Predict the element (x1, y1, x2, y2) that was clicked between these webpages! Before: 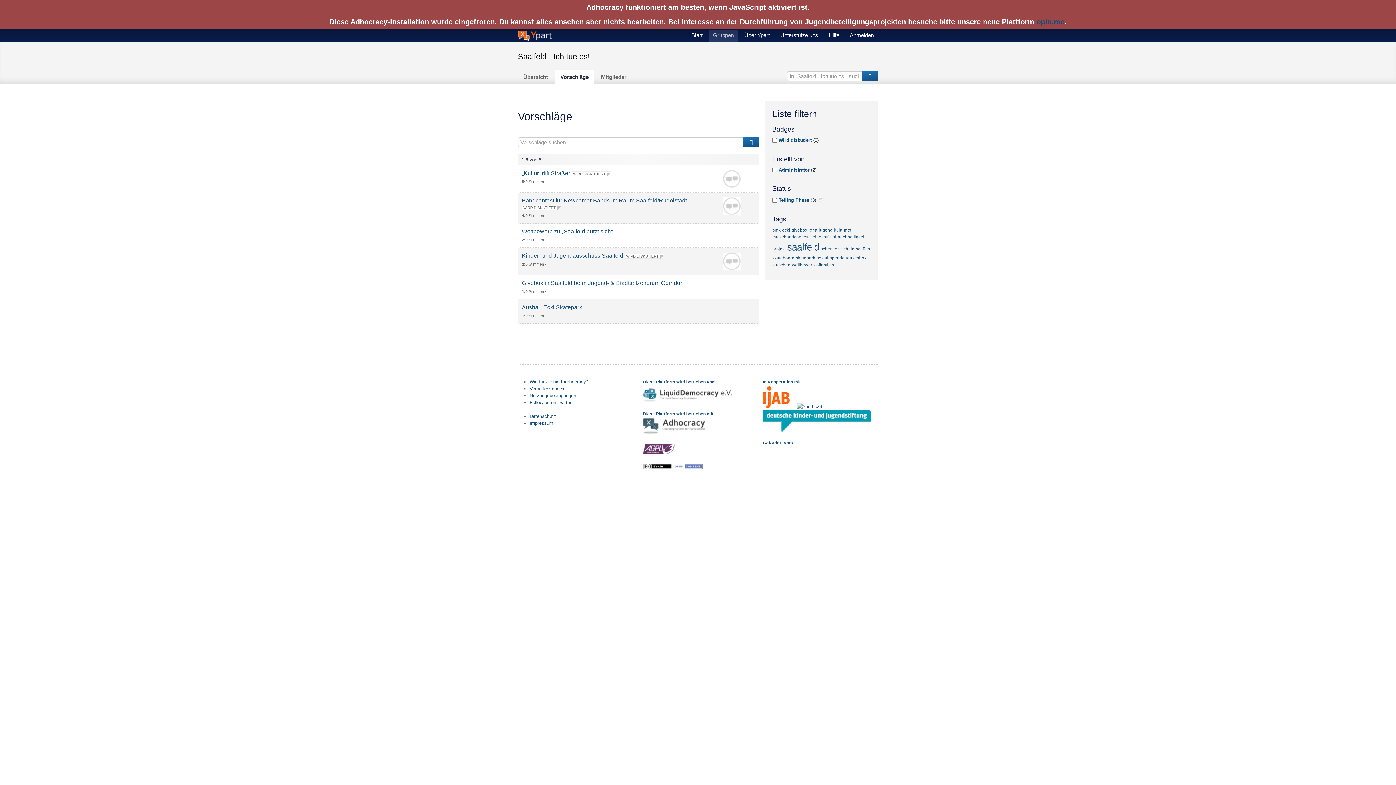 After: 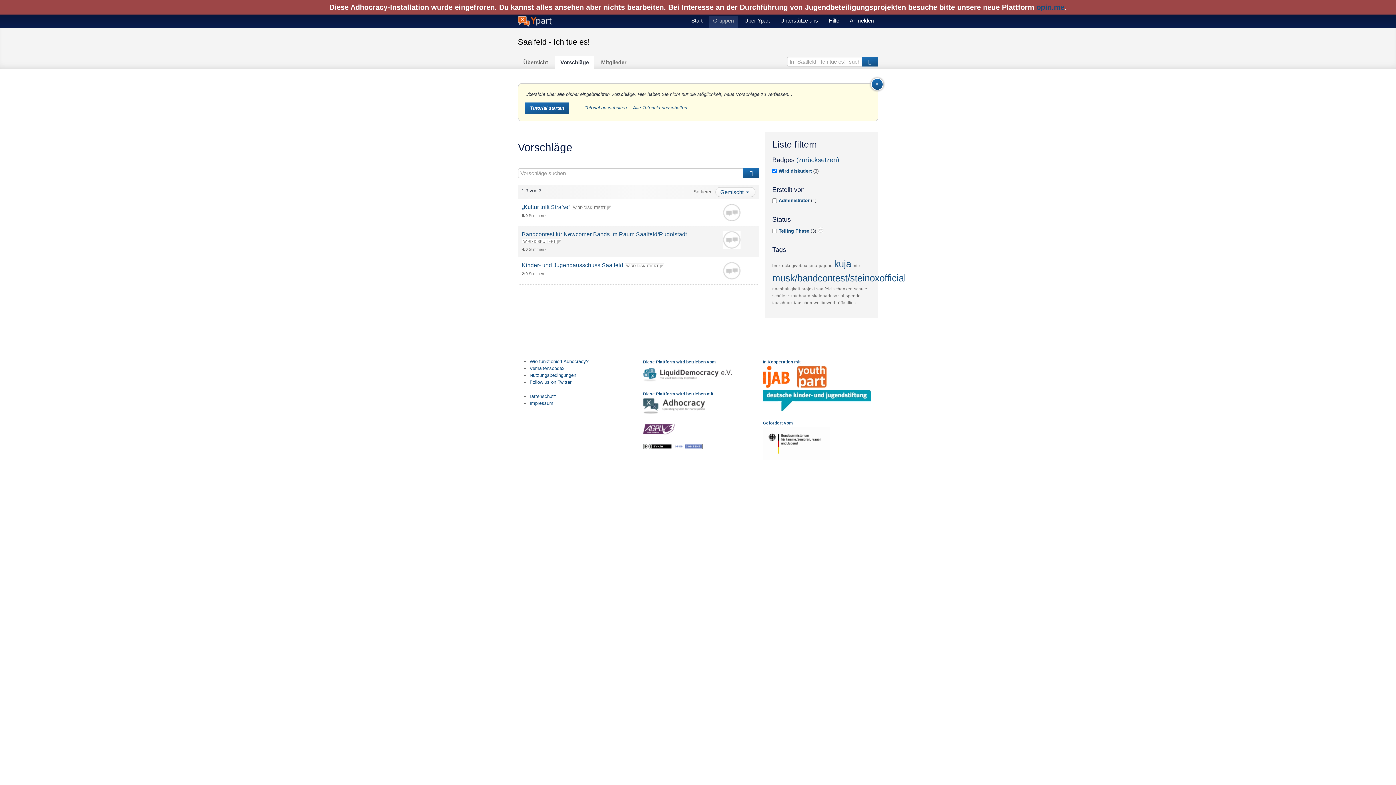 Action: bbox: (778, 137, 811, 142) label: Wird diskutiert